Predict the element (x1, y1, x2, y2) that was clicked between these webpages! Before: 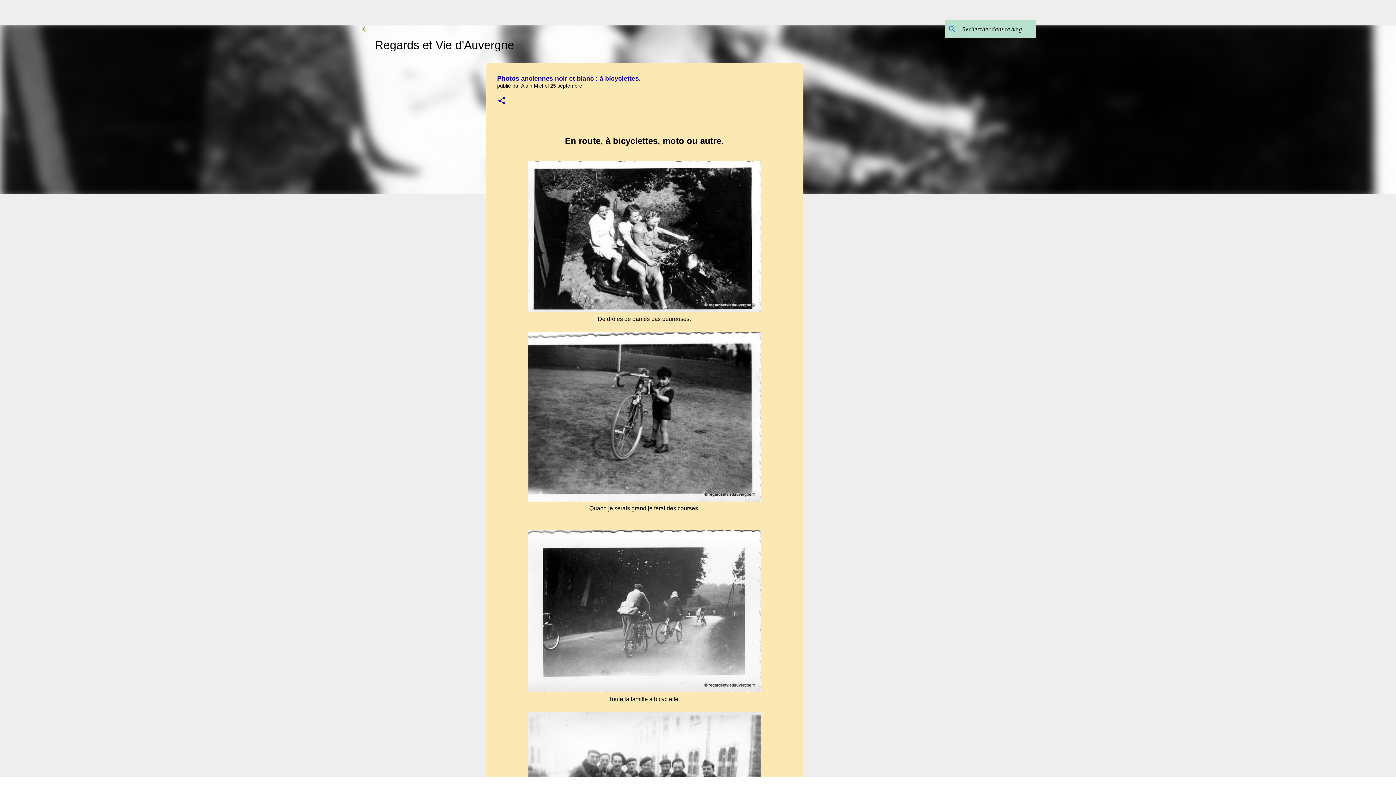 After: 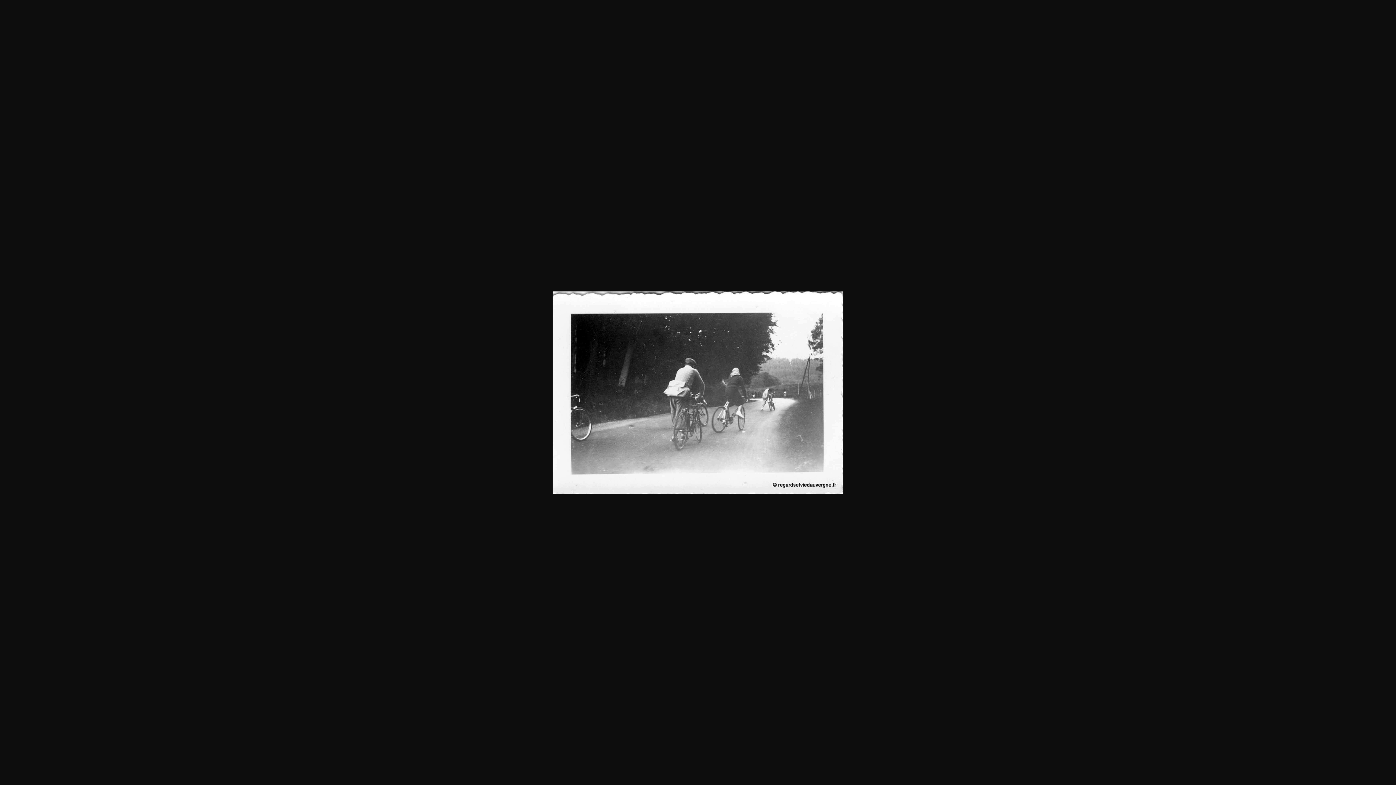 Action: bbox: (528, 530, 760, 695)